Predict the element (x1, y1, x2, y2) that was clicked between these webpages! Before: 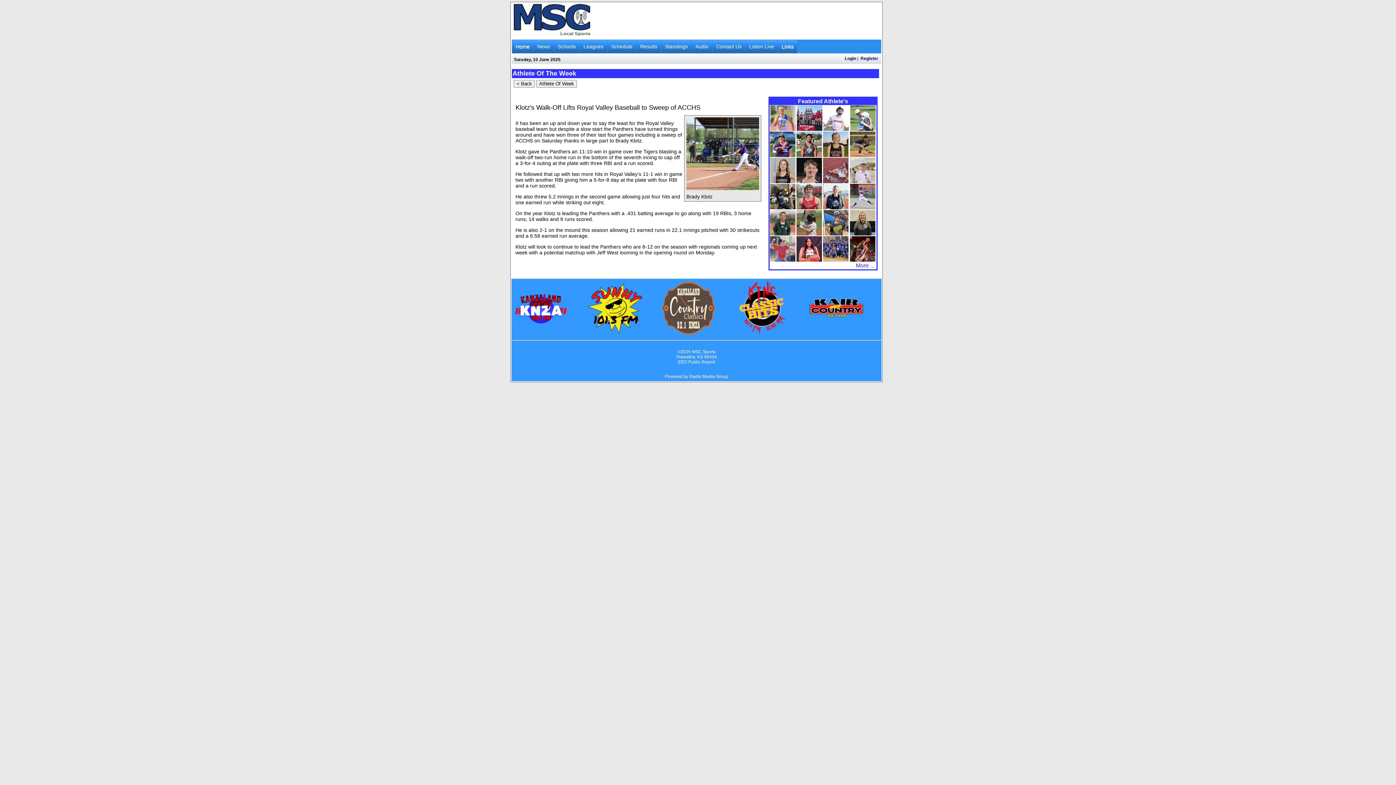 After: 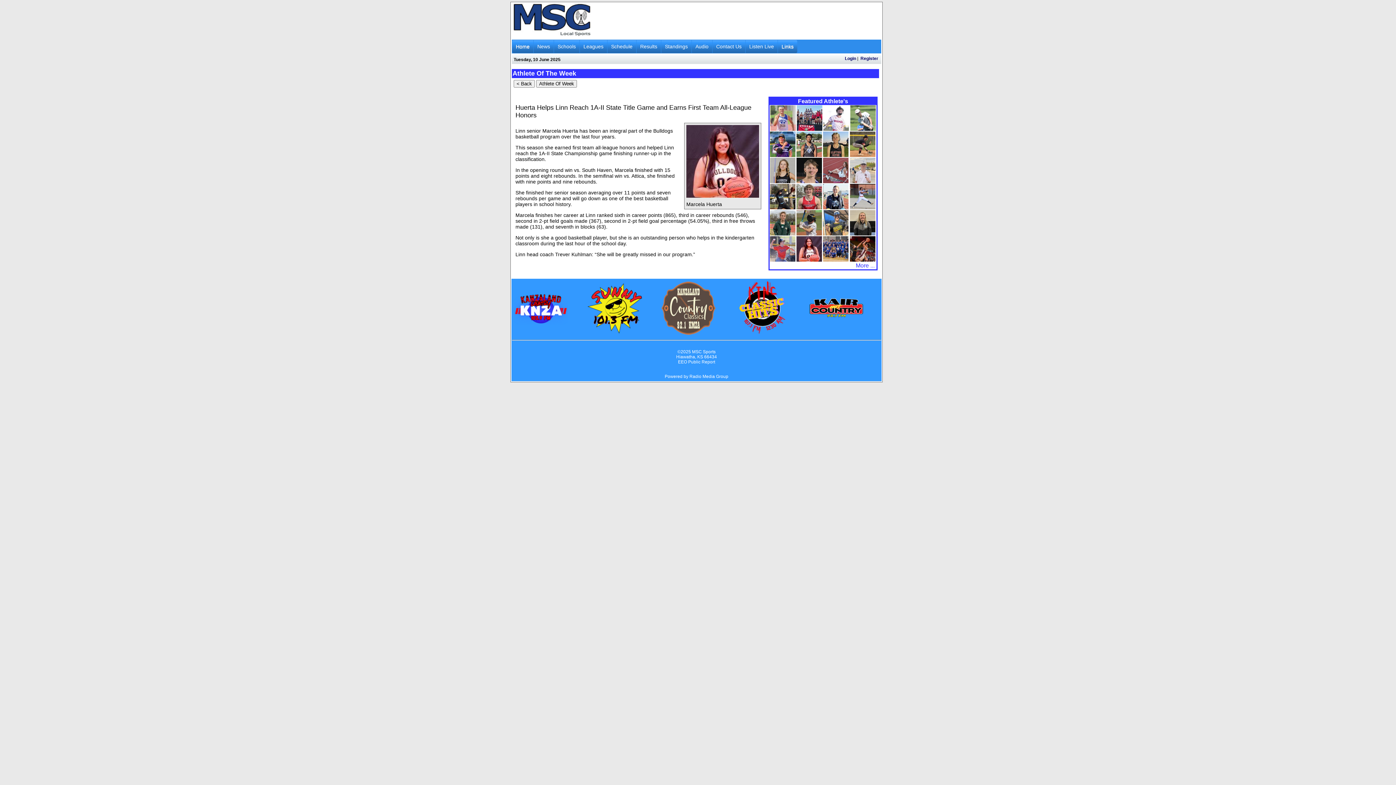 Action: bbox: (796, 257, 822, 262)